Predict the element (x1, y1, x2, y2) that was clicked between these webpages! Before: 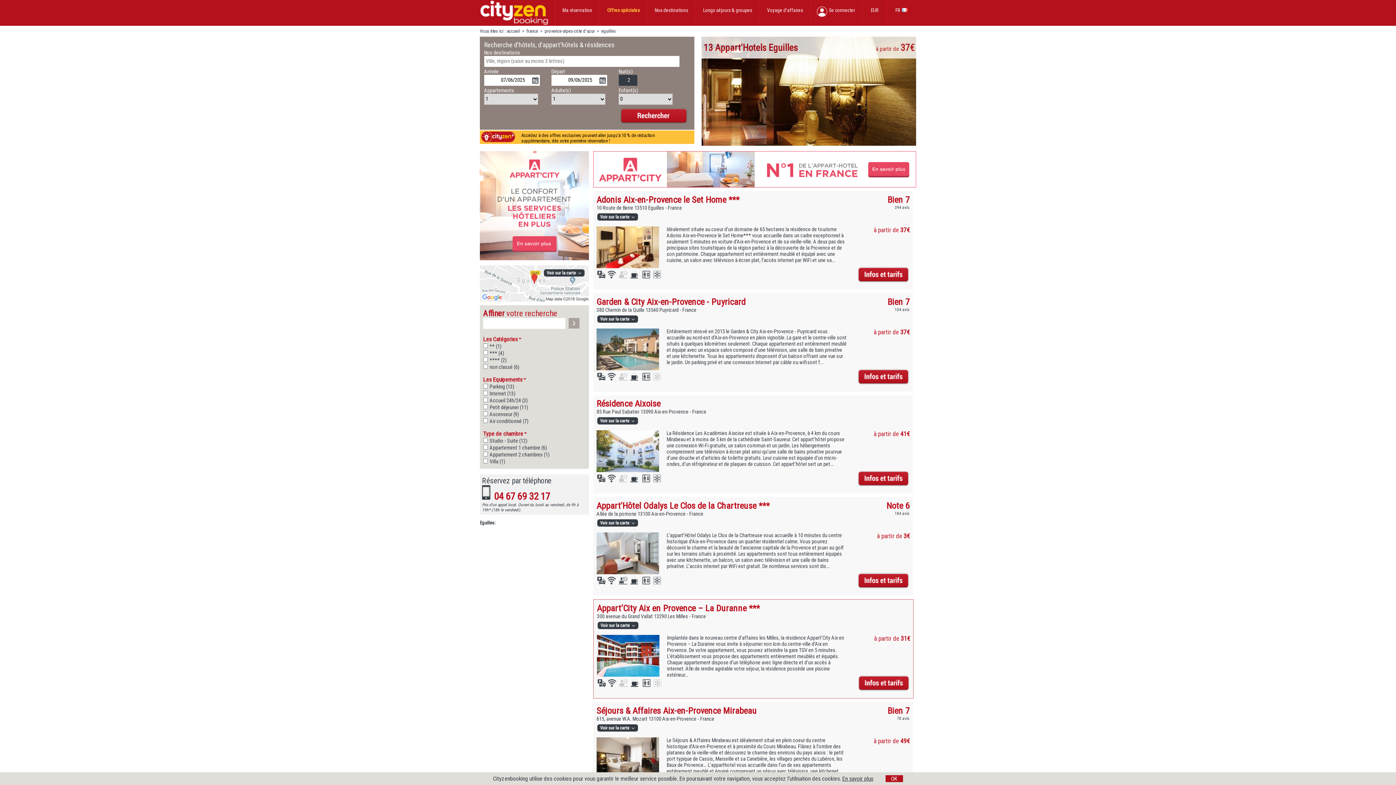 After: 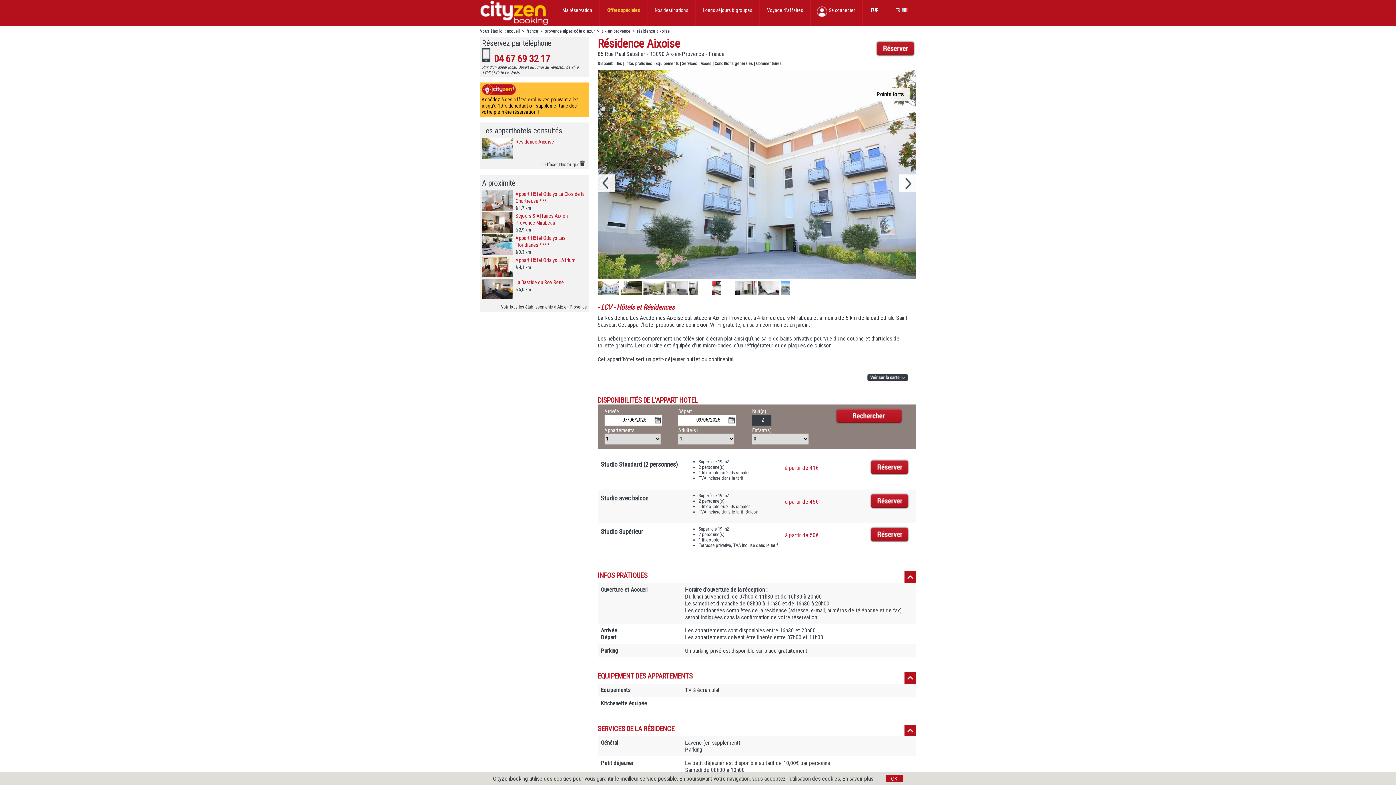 Action: bbox: (596, 398, 660, 409) label: Résidence Aixoise